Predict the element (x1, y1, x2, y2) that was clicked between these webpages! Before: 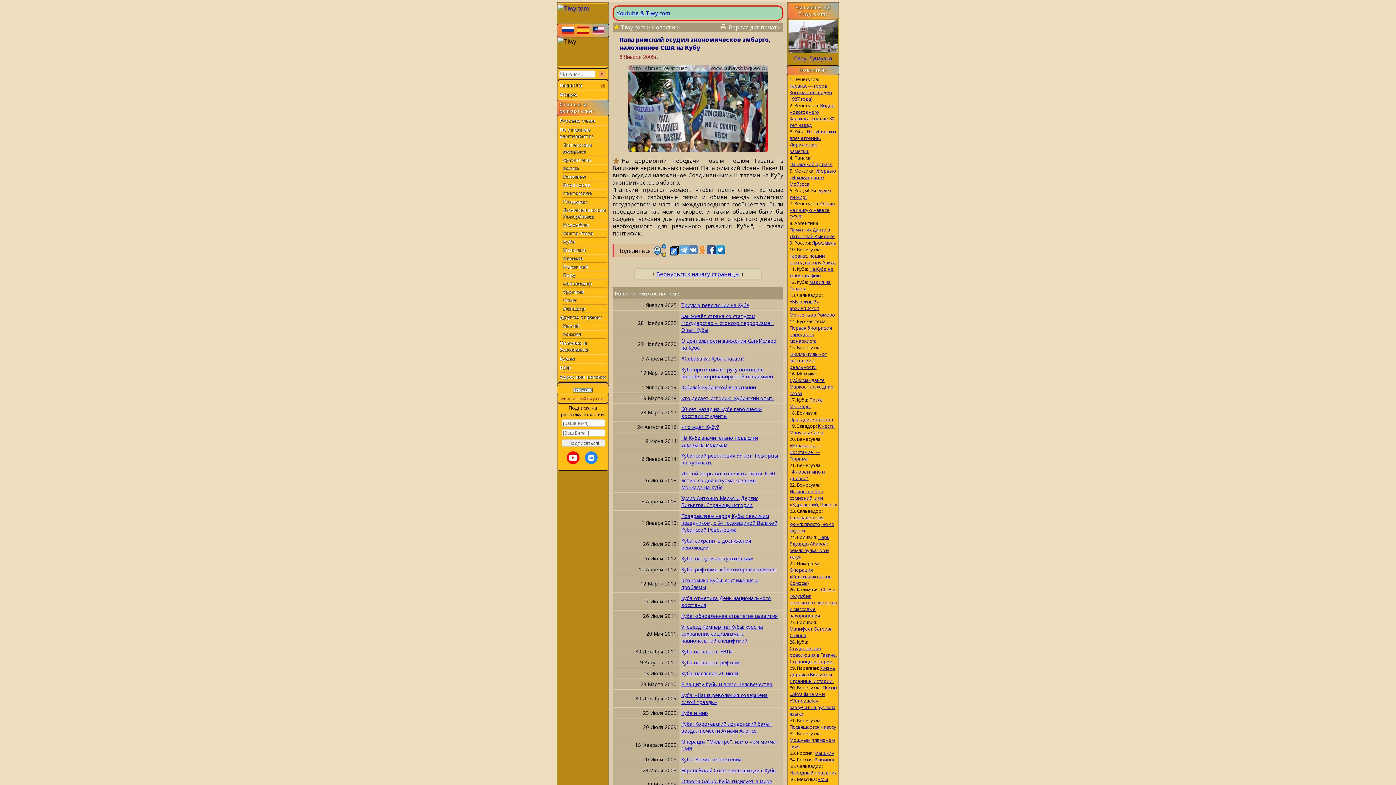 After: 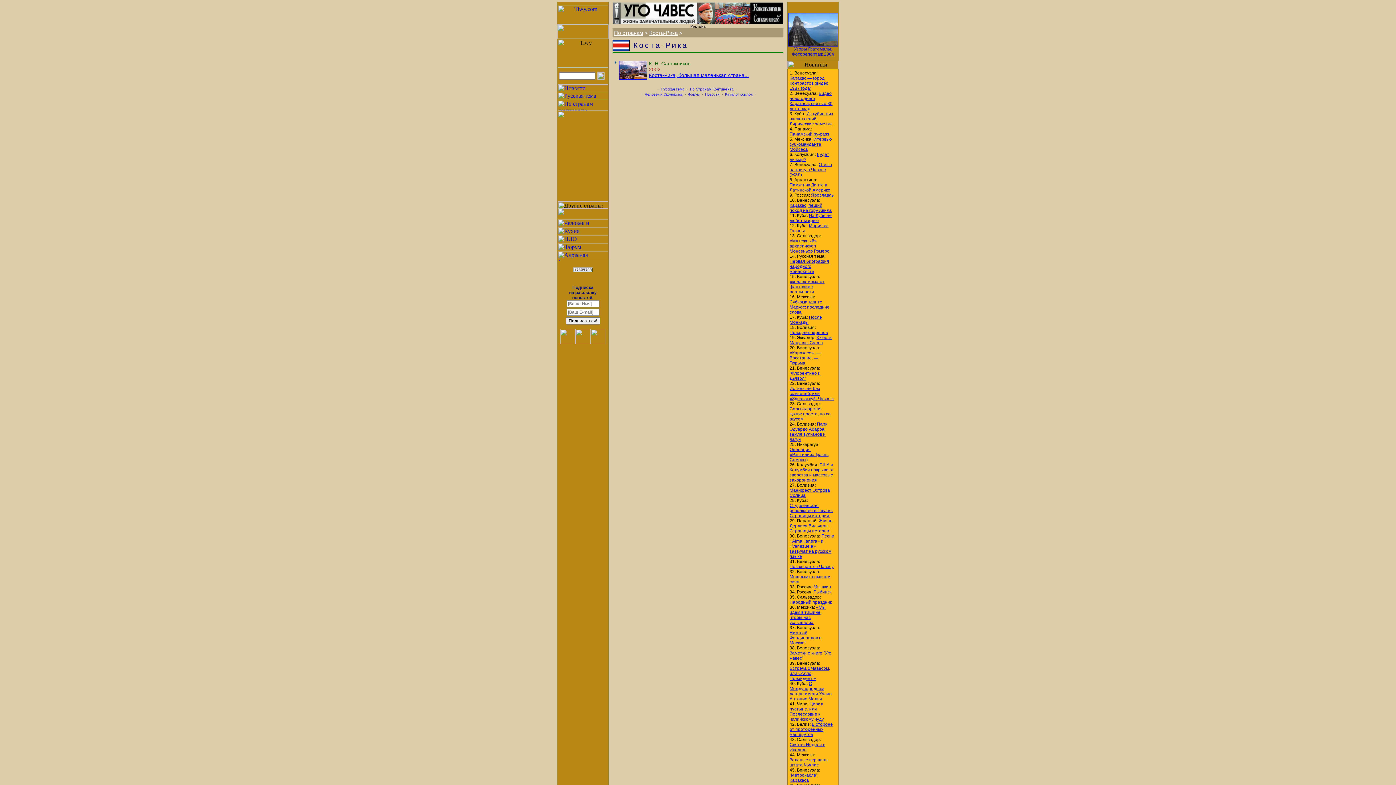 Action: label: Коста-Рика bbox: (563, 230, 593, 236)